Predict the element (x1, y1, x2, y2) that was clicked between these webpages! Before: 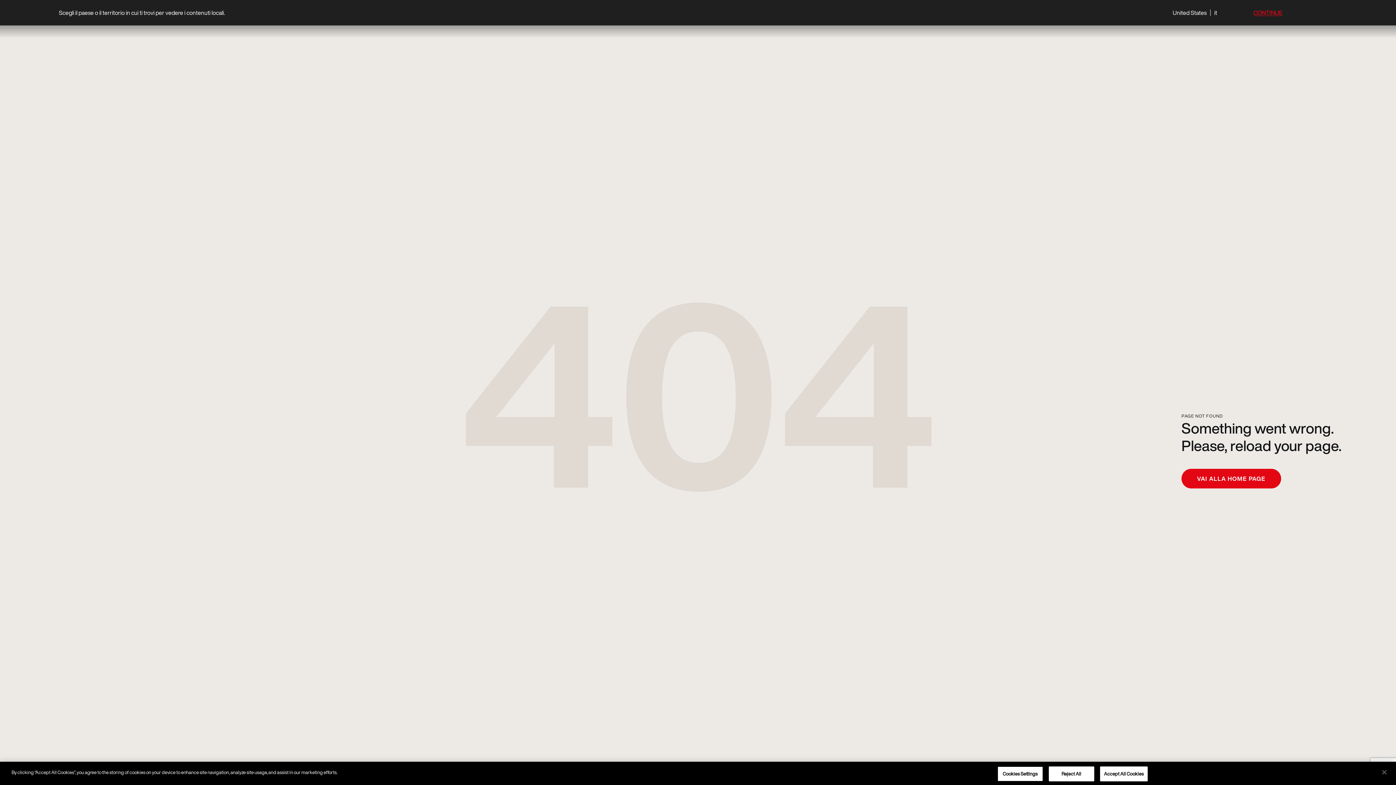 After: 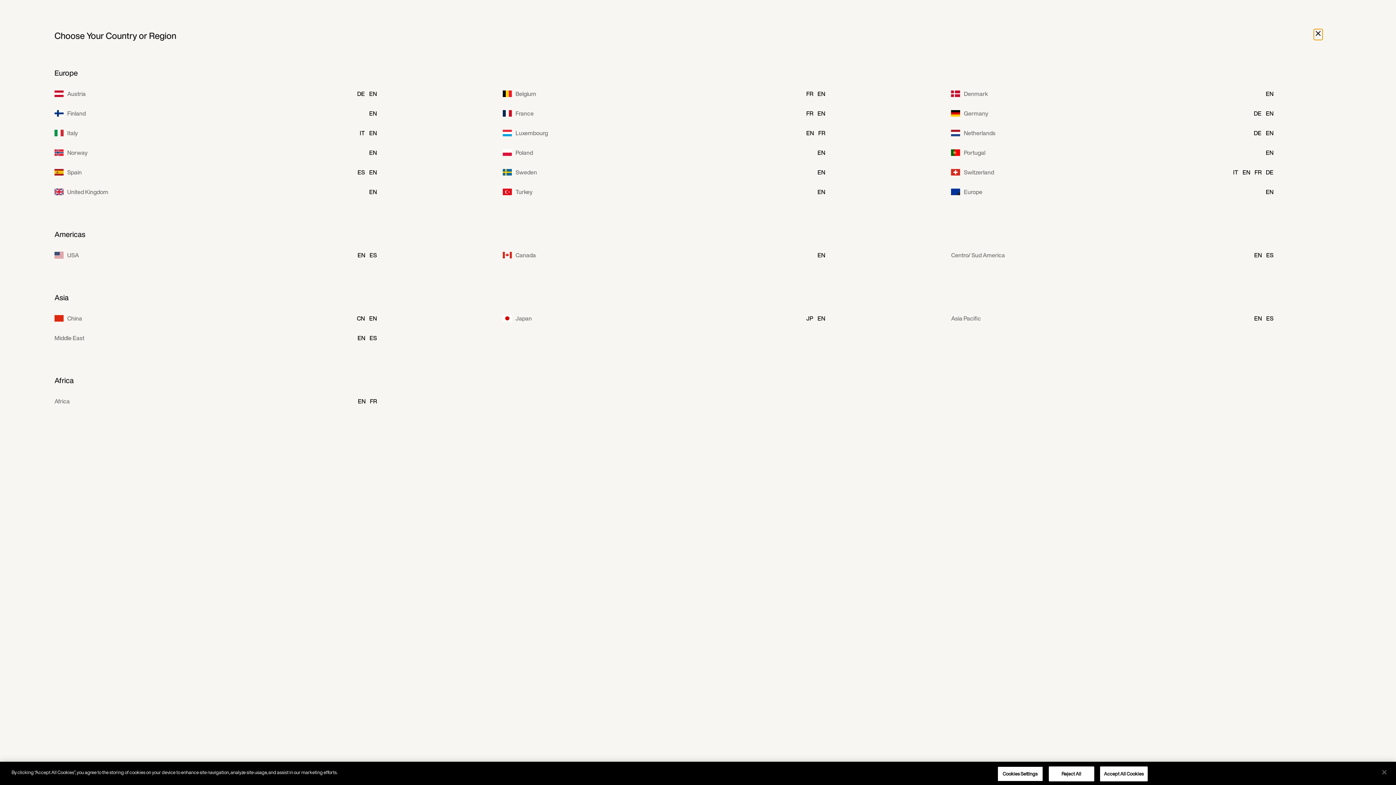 Action: label: United States

it bbox: (1173, 9, 1217, 16)